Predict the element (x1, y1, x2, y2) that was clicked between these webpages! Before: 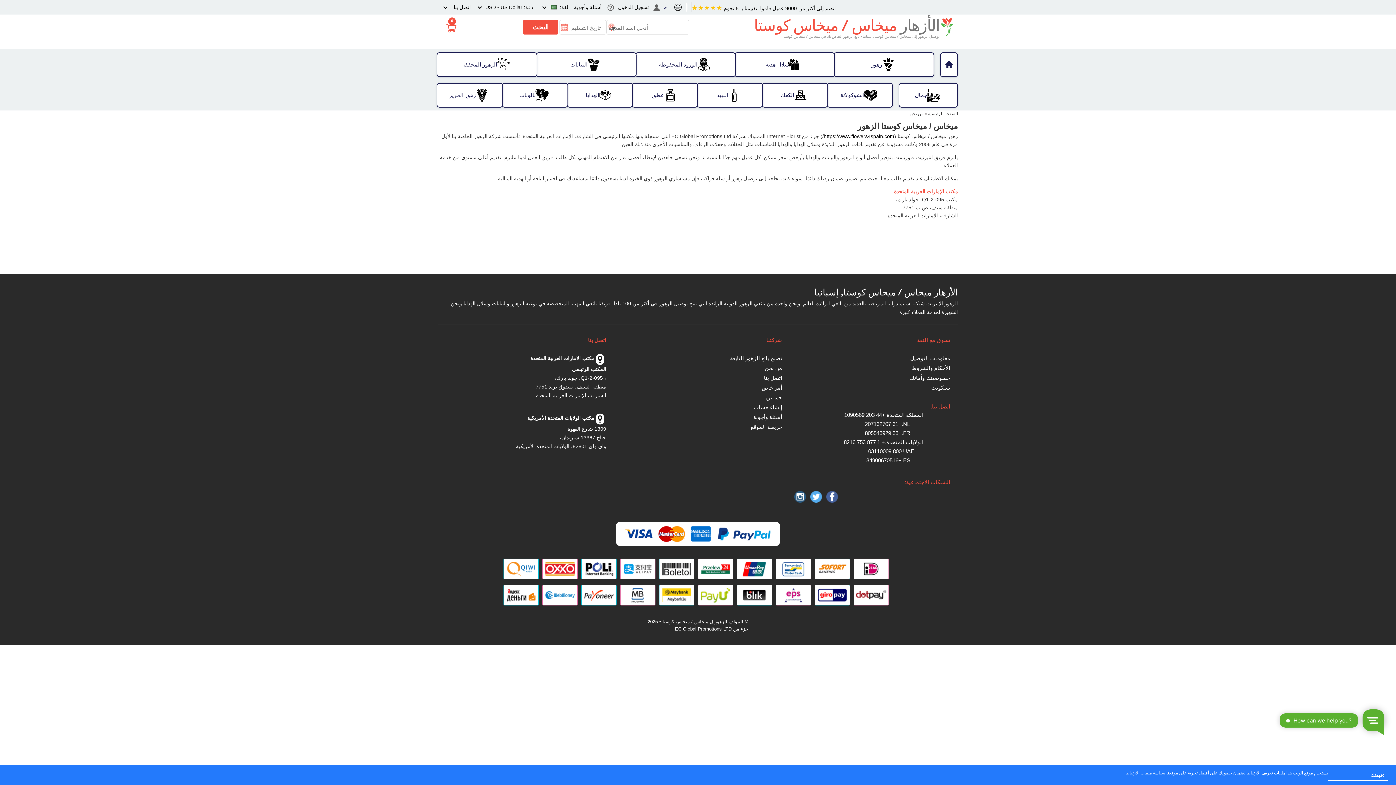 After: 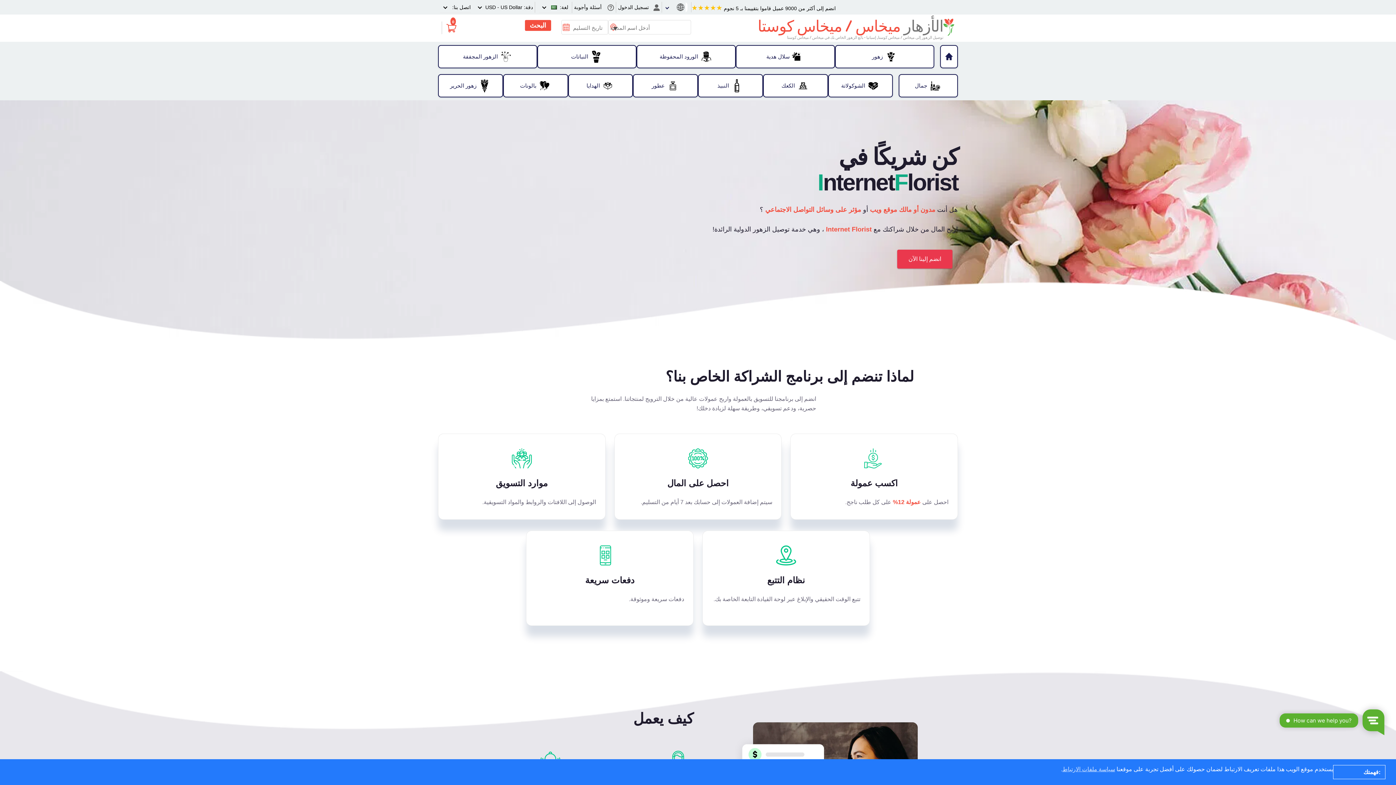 Action: bbox: (621, 354, 782, 364) label: تصبح بائع الزهور التابعة